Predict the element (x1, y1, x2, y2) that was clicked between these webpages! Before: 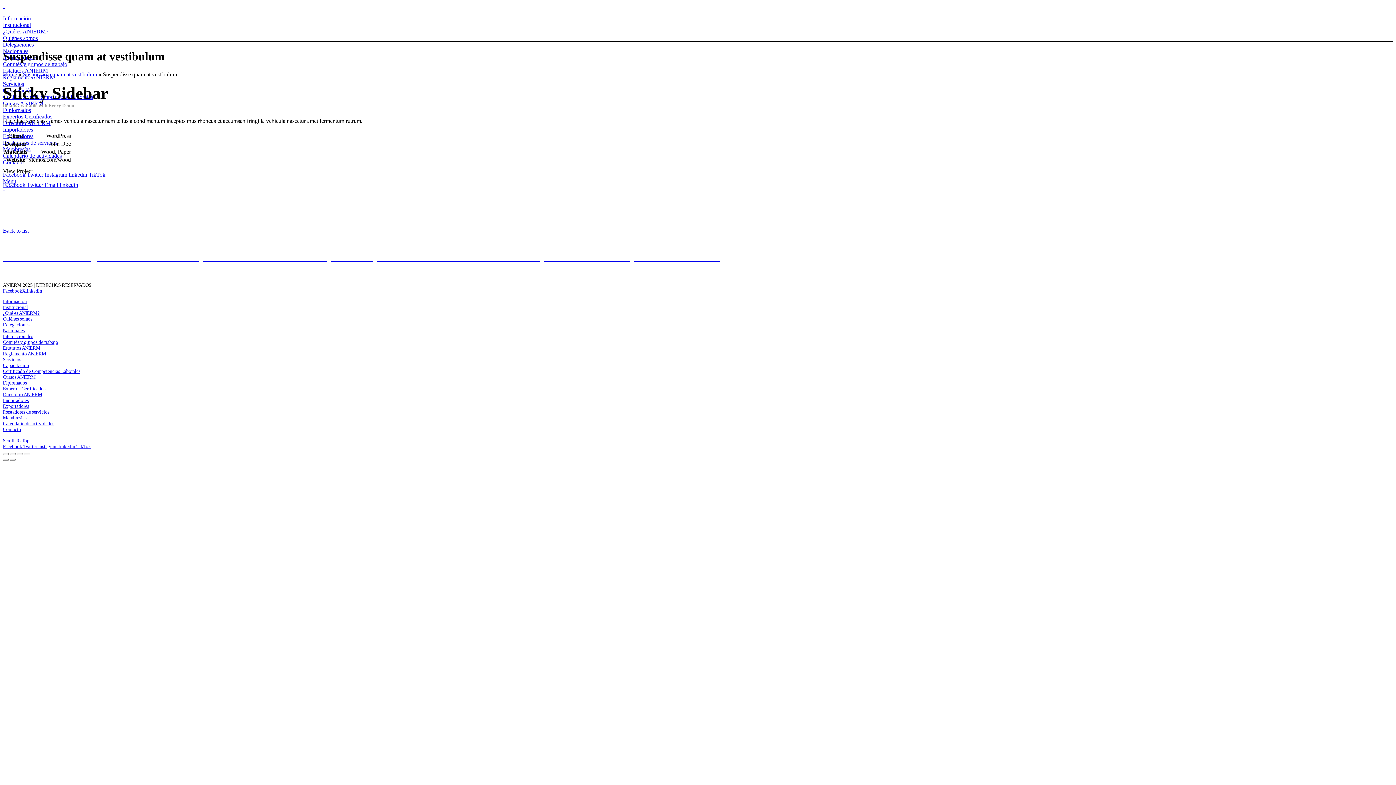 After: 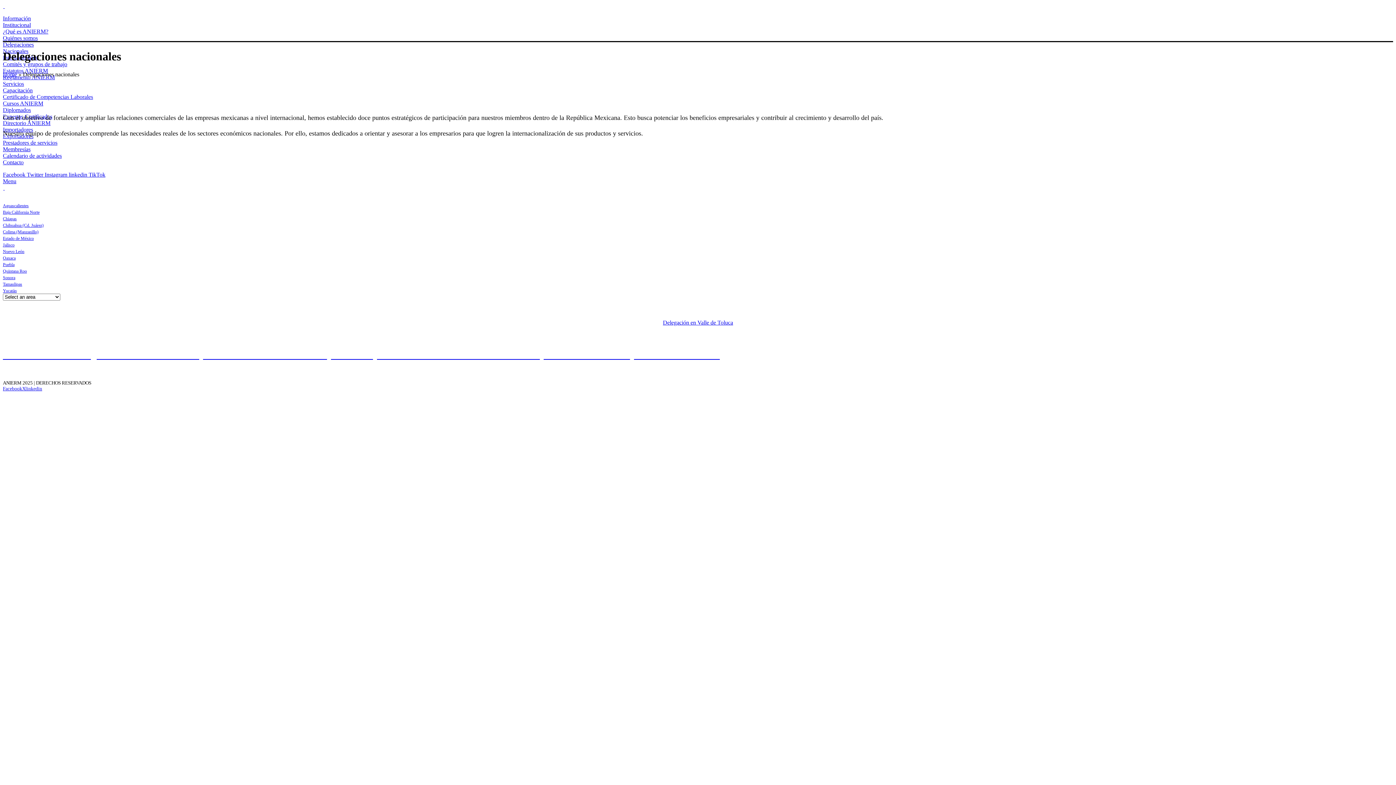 Action: label: Nacionales bbox: (2, 328, 24, 333)